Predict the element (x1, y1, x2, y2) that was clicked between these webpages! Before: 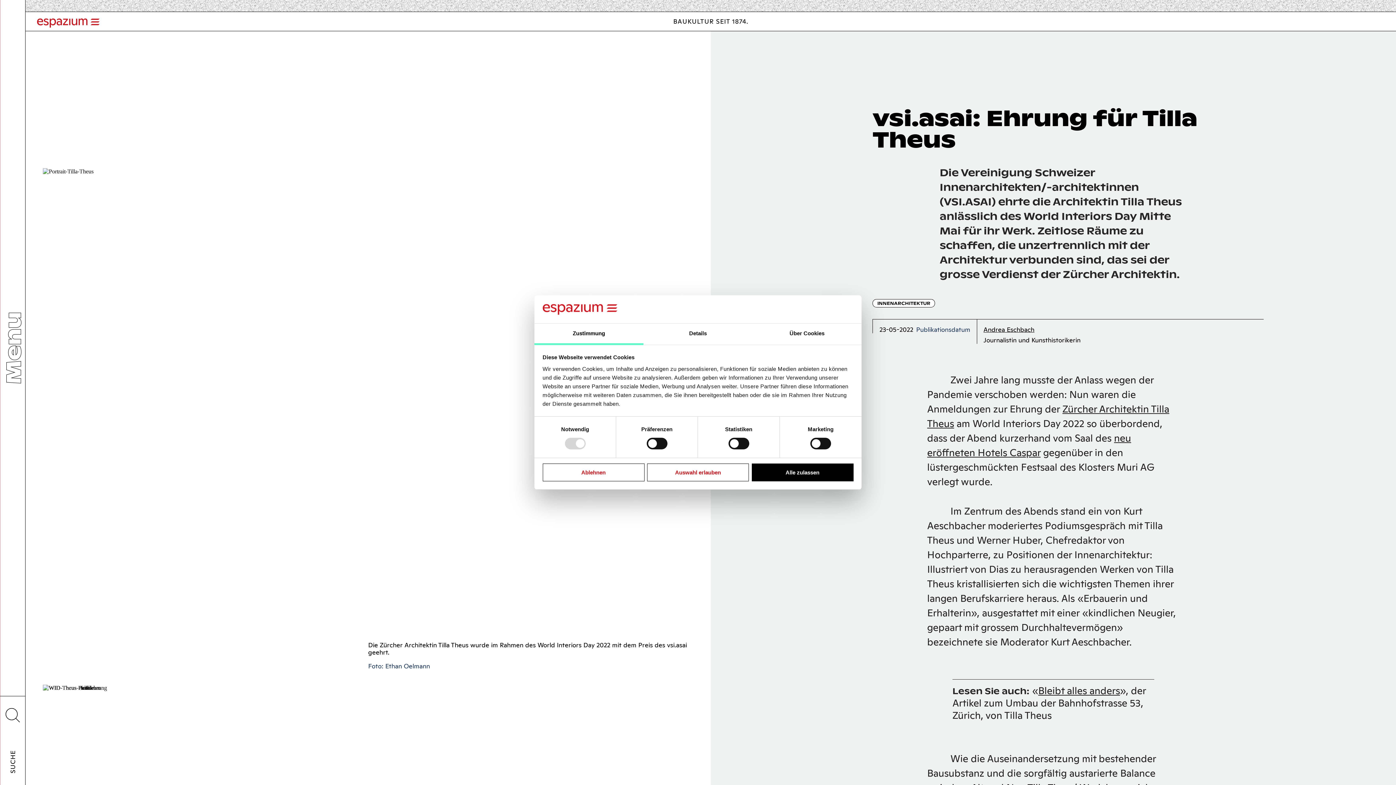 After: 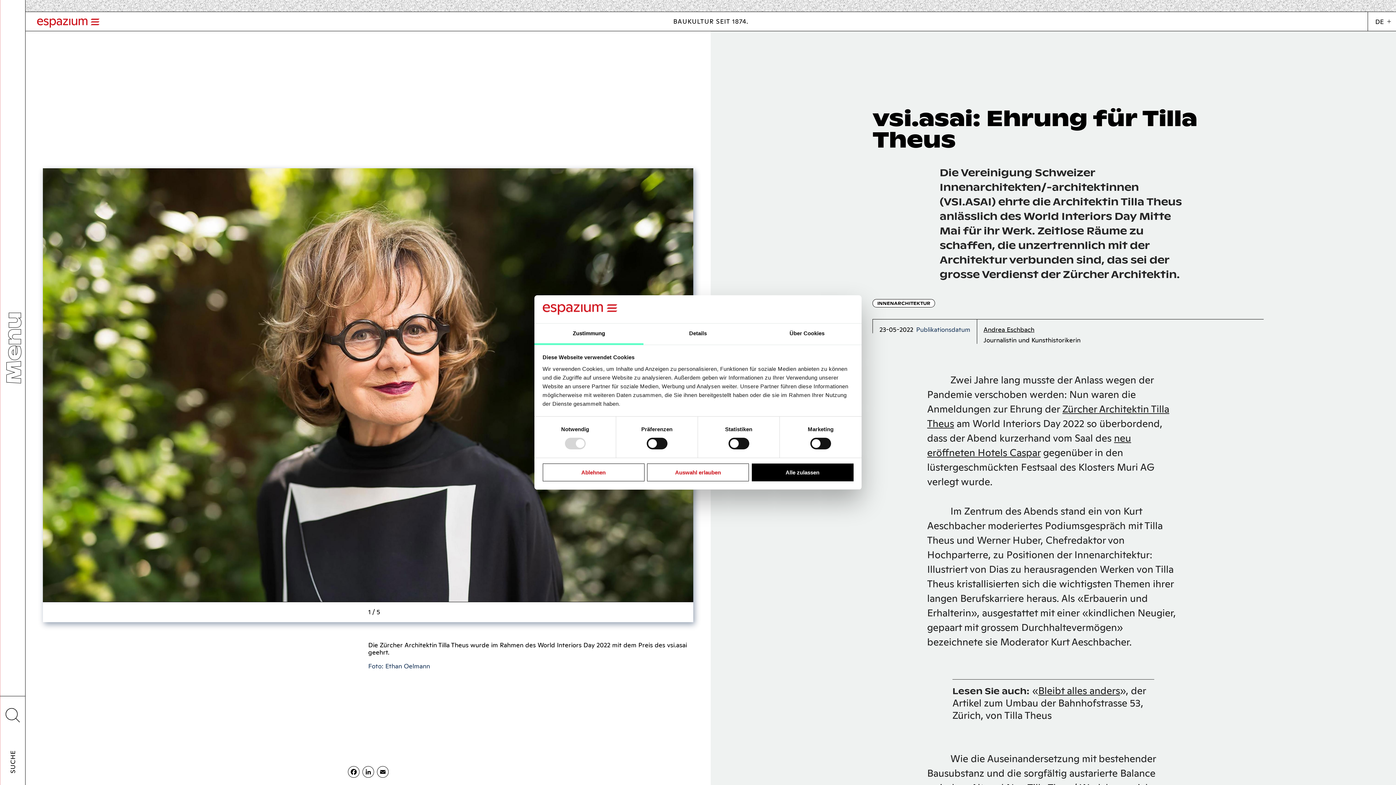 Action: bbox: (534, 323, 643, 345) label: Zustimmung